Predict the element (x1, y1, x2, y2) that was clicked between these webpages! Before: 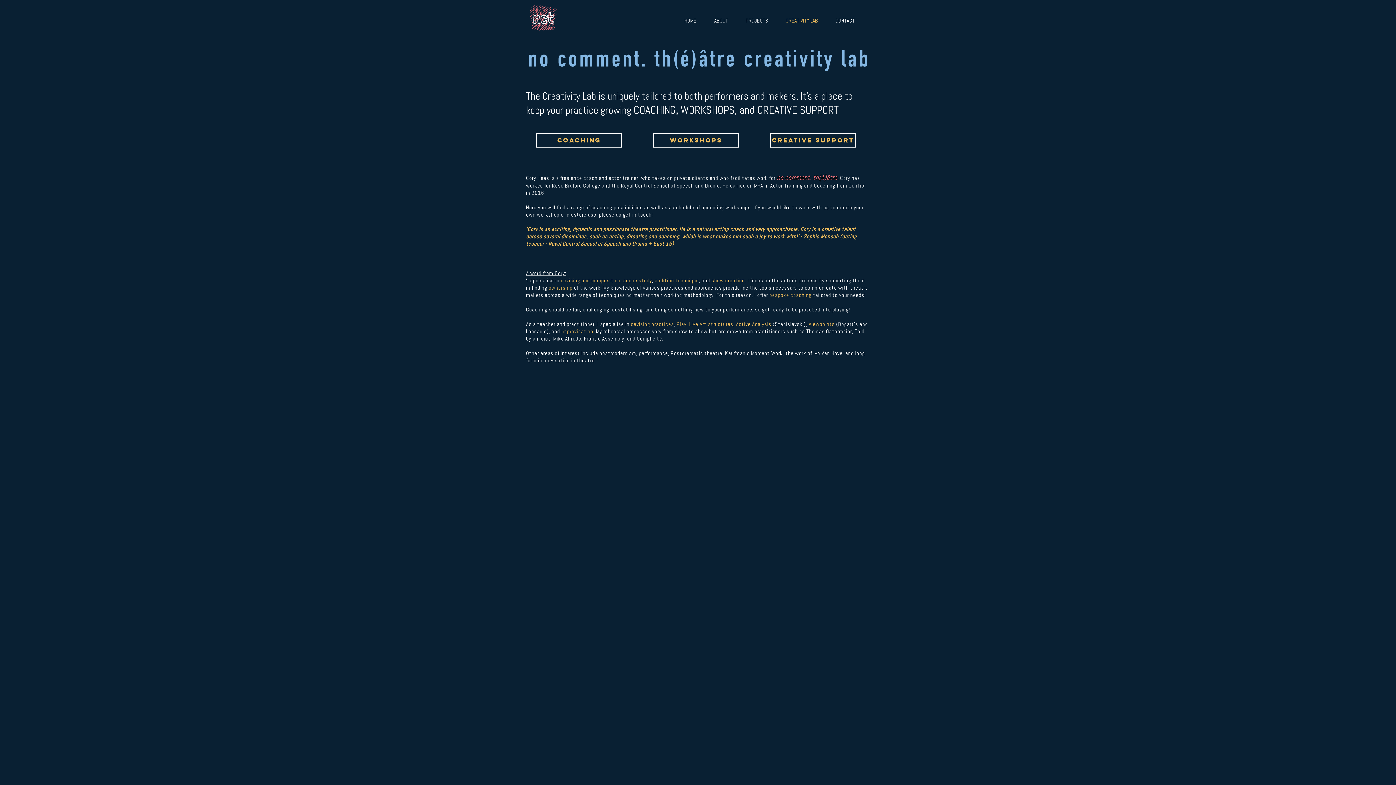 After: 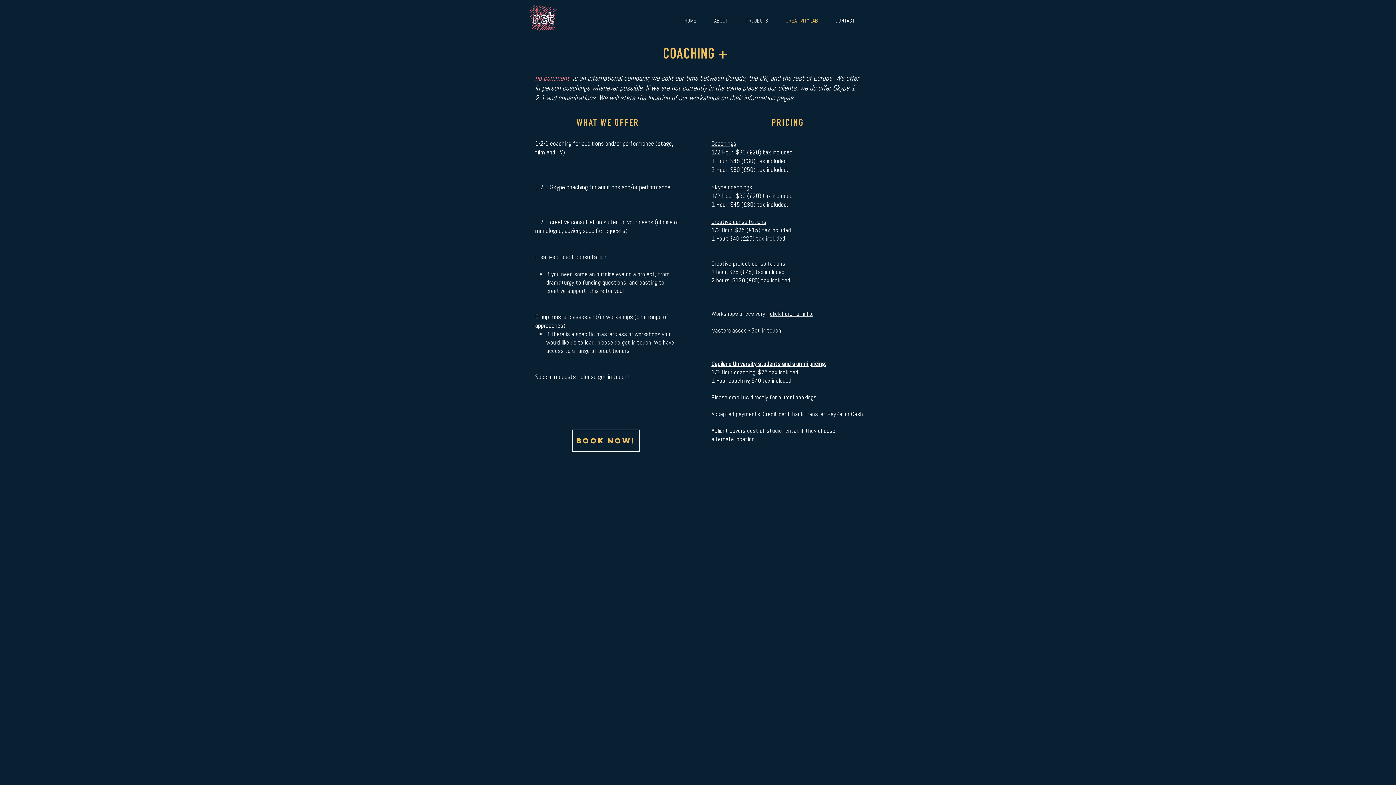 Action: bbox: (536, 133, 622, 147) label: COACHING